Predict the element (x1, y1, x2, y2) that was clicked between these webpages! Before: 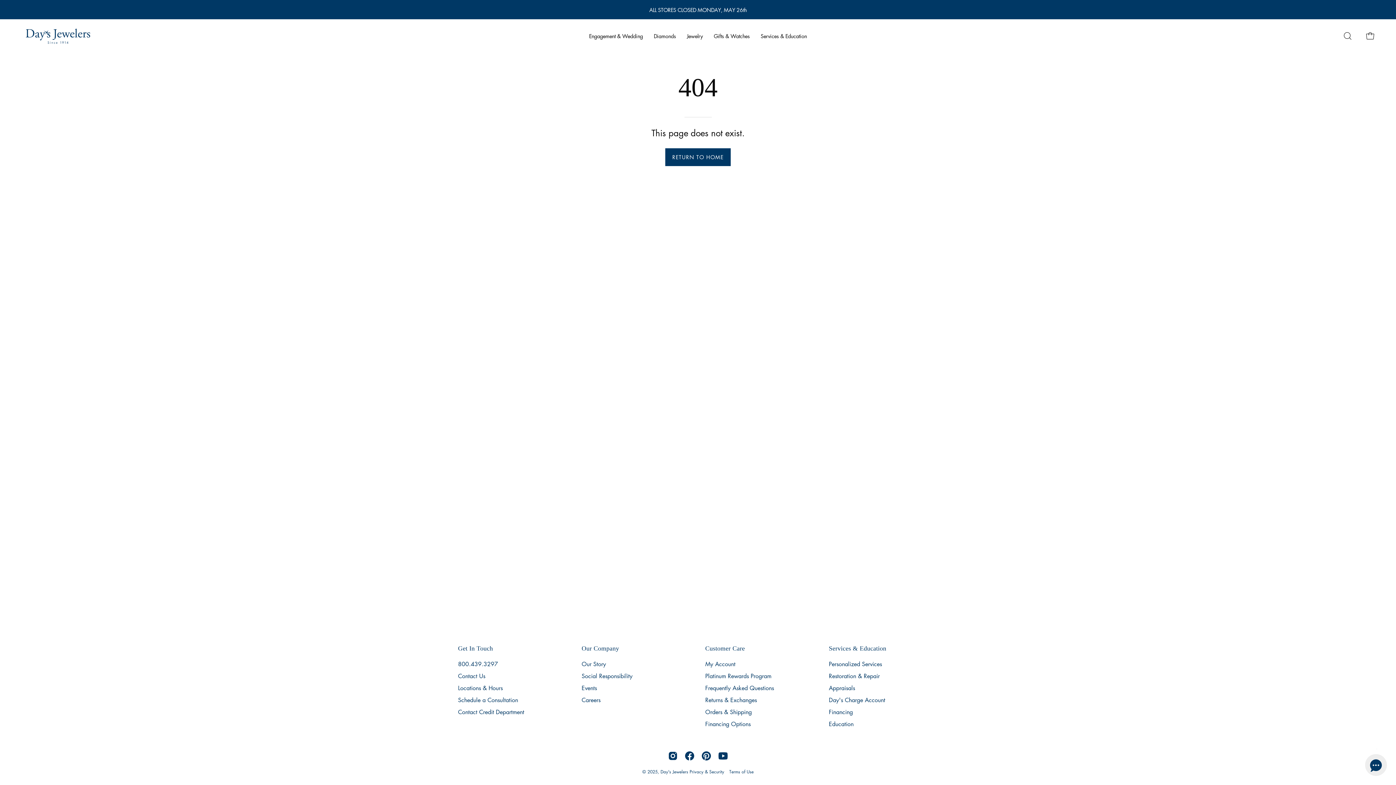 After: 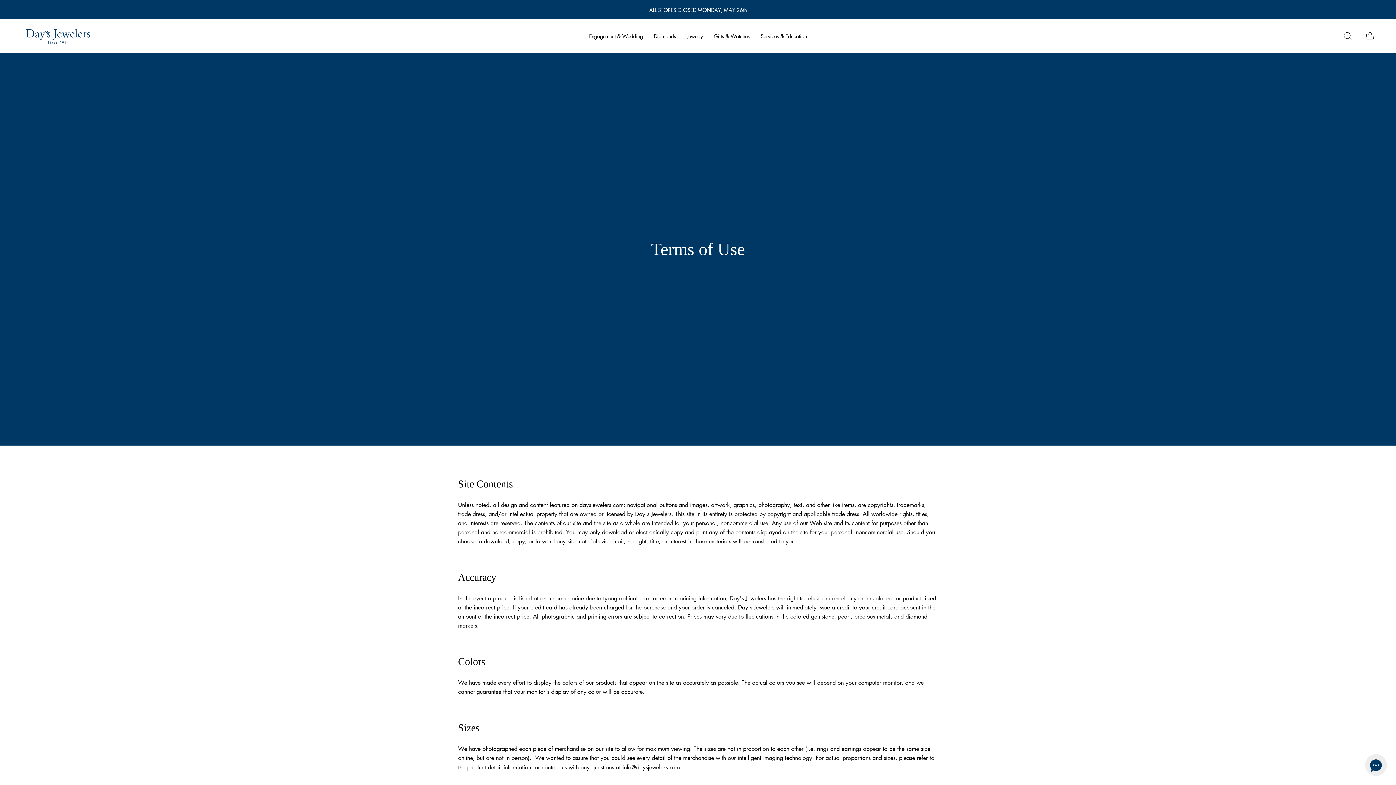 Action: label: Terms of Use bbox: (729, 769, 753, 775)